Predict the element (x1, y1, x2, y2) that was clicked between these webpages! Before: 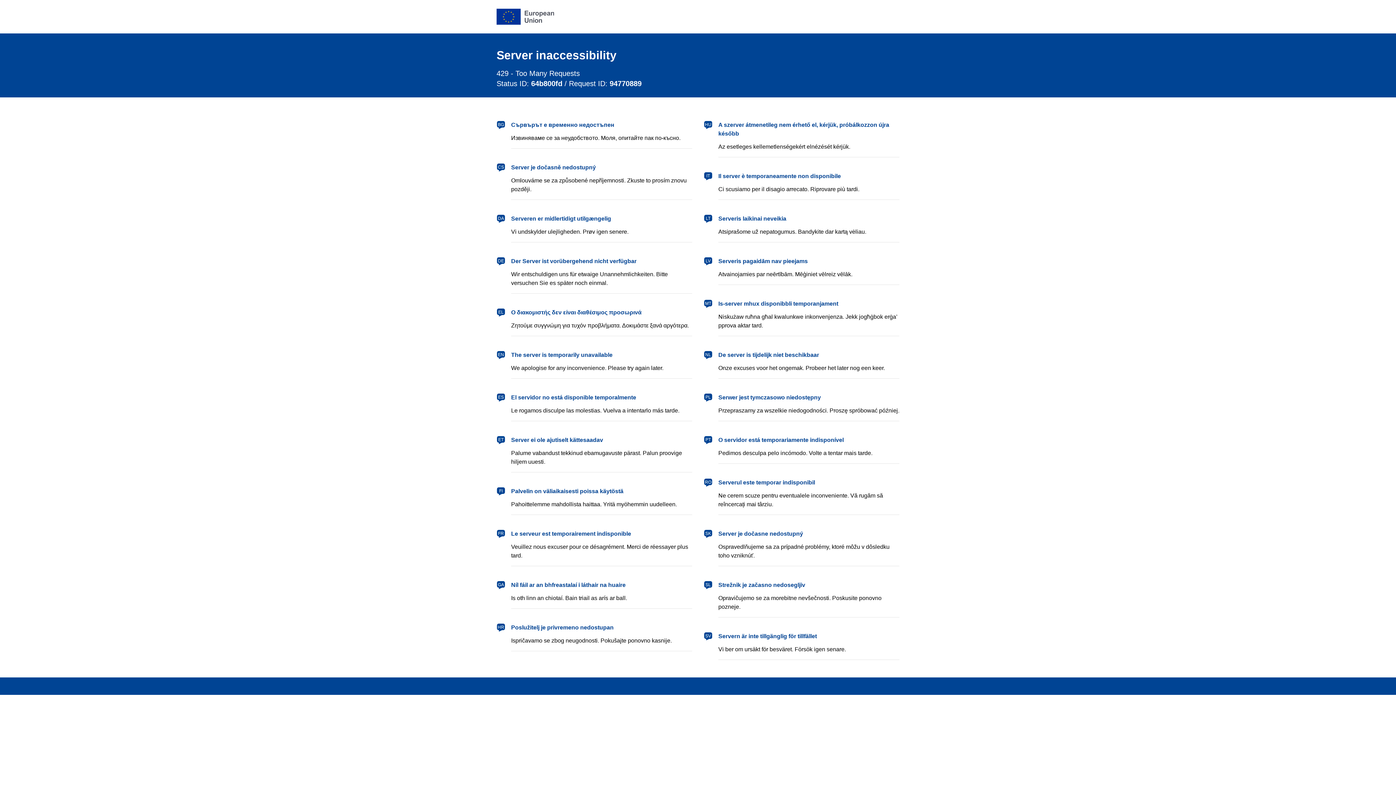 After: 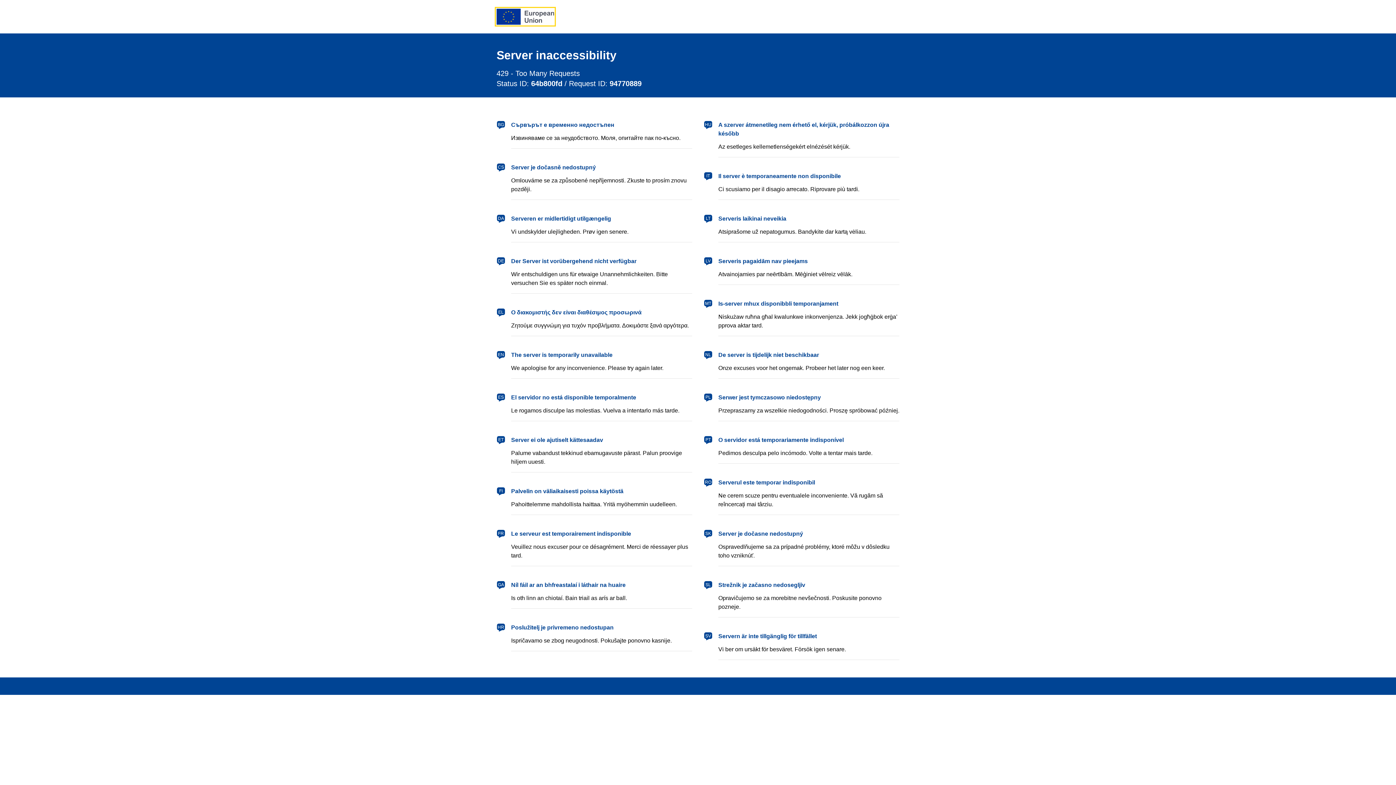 Action: label: European Union bbox: (496, 8, 554, 24)